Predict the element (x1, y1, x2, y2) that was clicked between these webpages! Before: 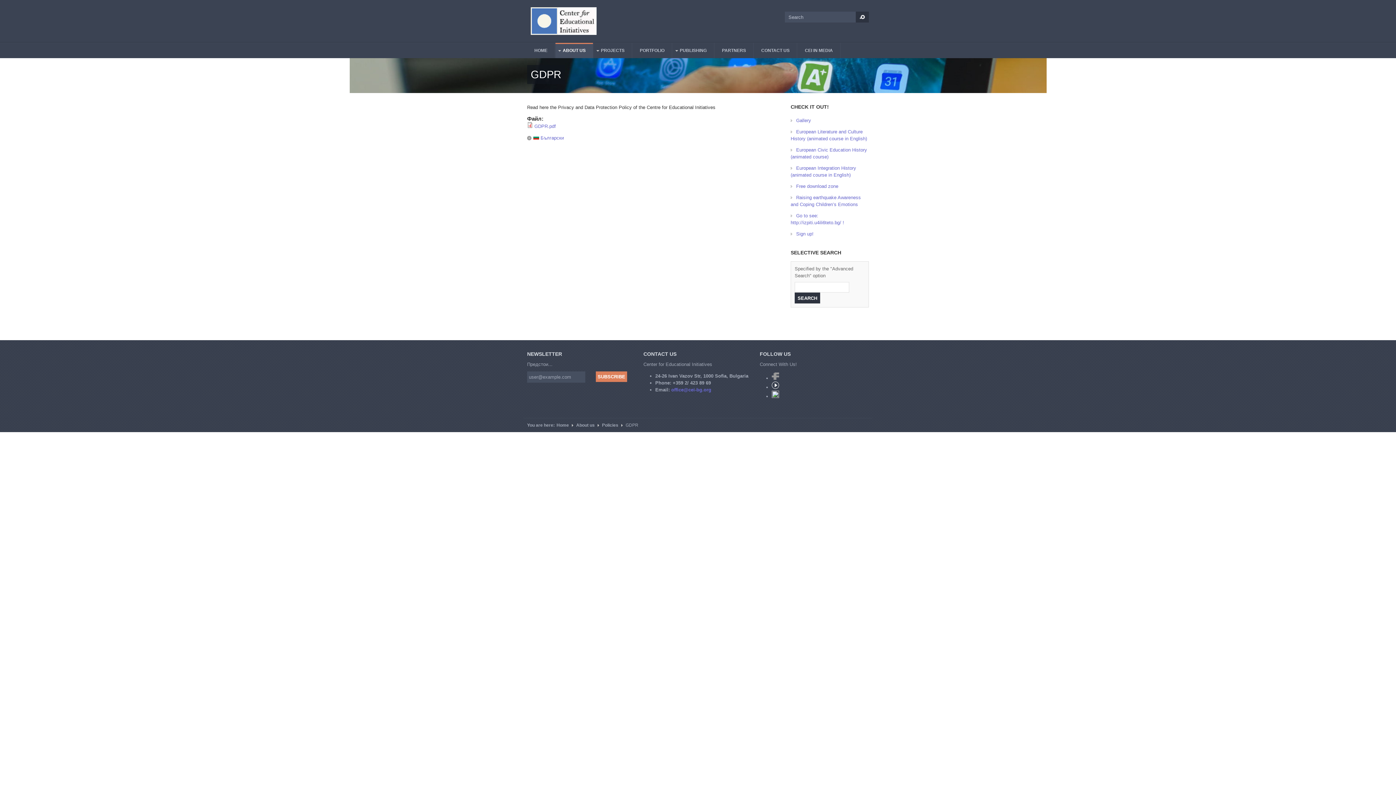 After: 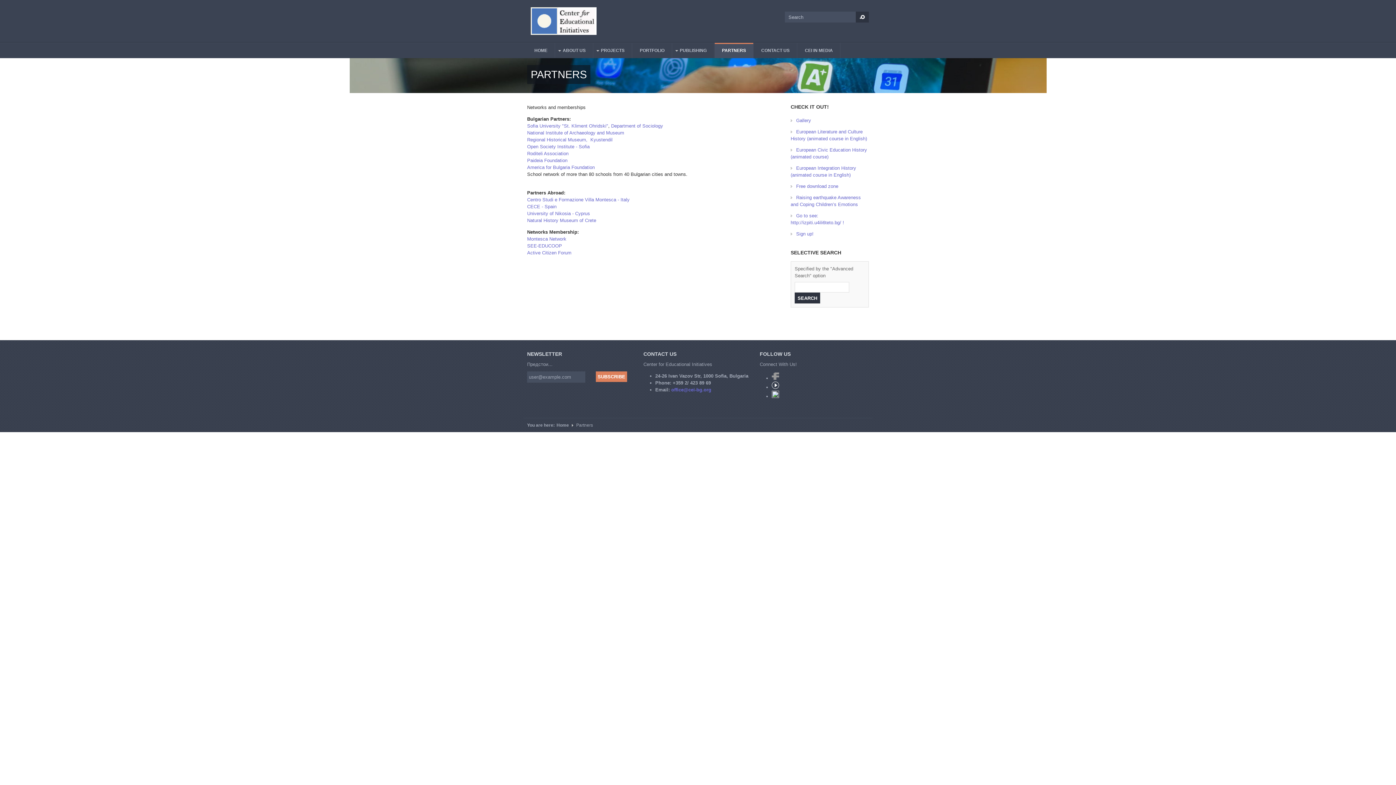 Action: bbox: (714, 42, 753, 58) label: PARTNERS